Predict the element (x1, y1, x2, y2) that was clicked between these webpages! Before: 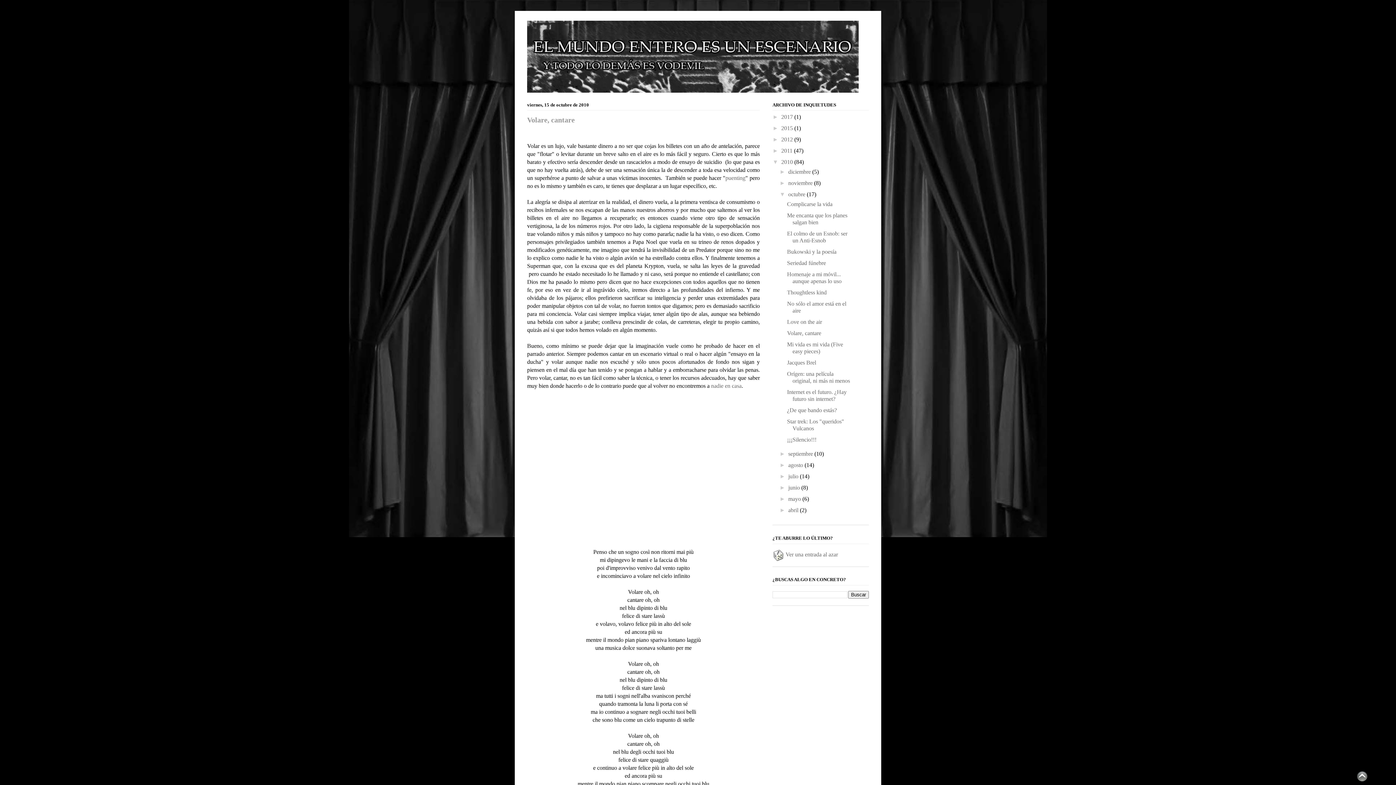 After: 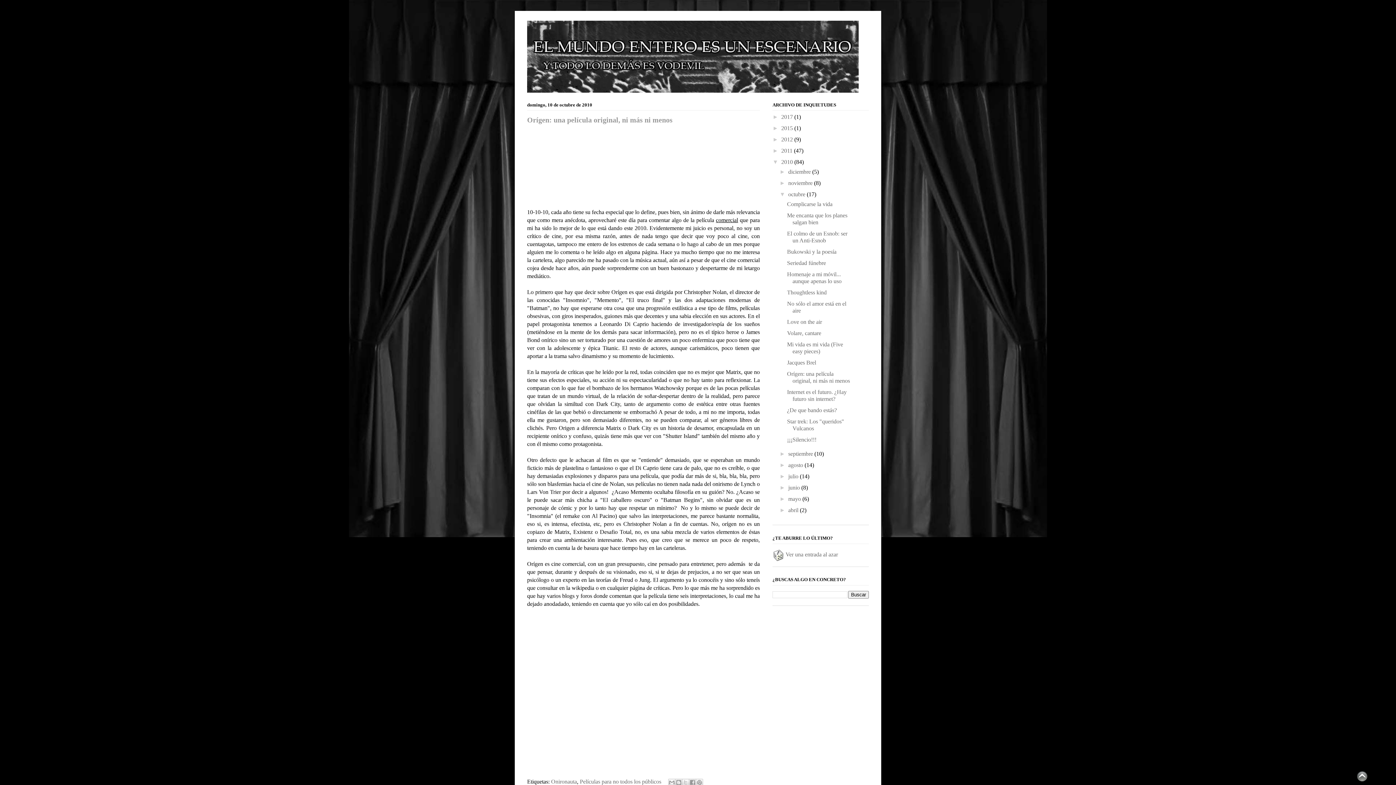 Action: label: Orígen: una película original, ni más ni menos bbox: (787, 371, 850, 384)